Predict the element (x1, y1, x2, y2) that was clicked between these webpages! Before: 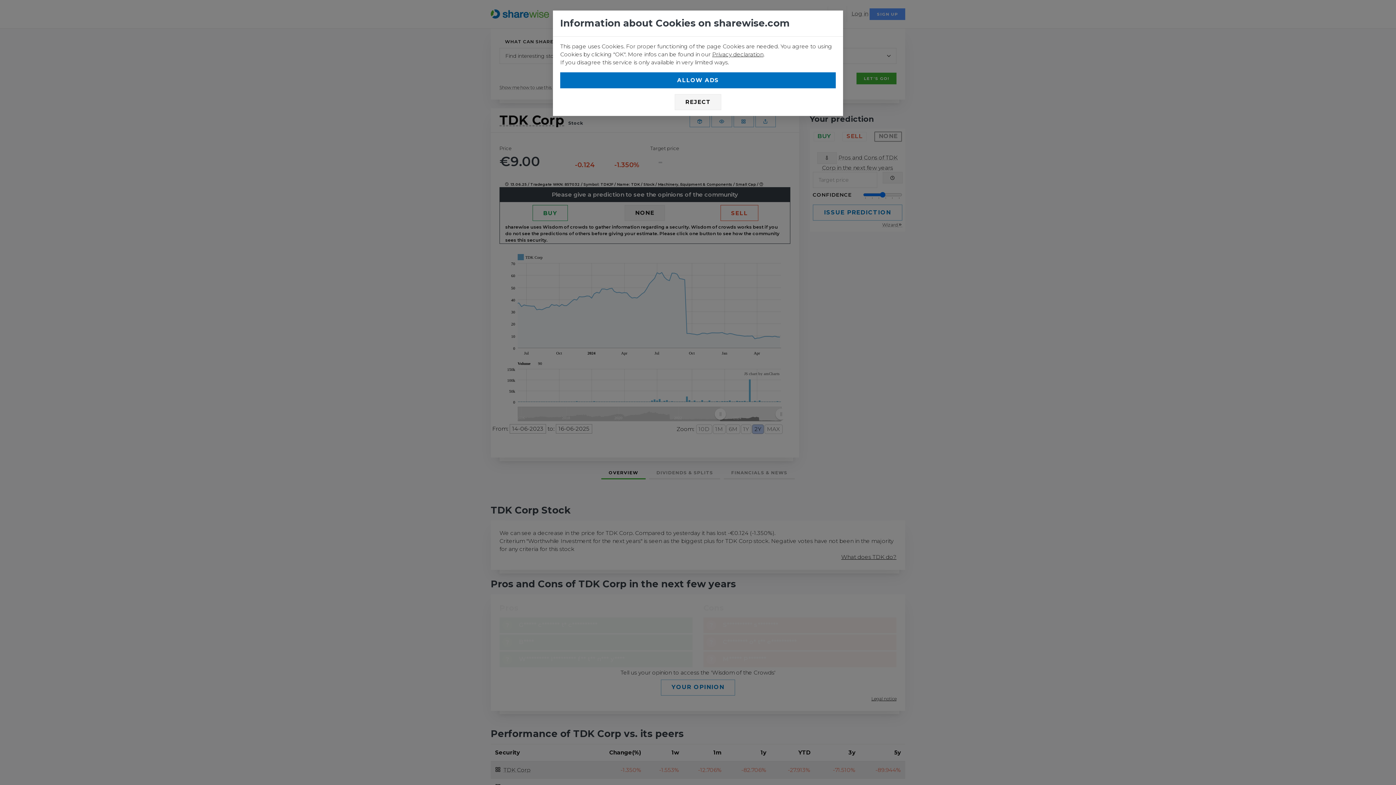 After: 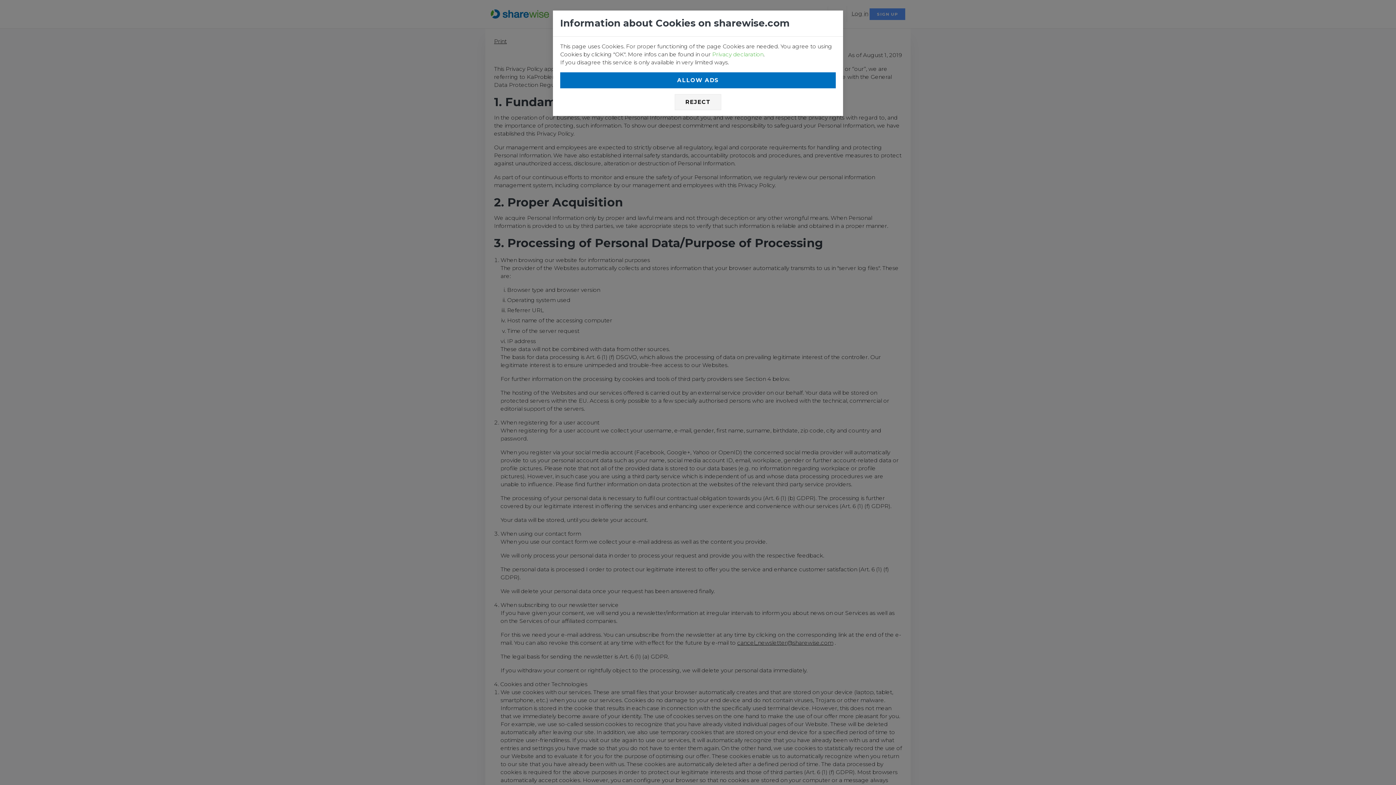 Action: label: Privacy declaration bbox: (712, 50, 763, 57)